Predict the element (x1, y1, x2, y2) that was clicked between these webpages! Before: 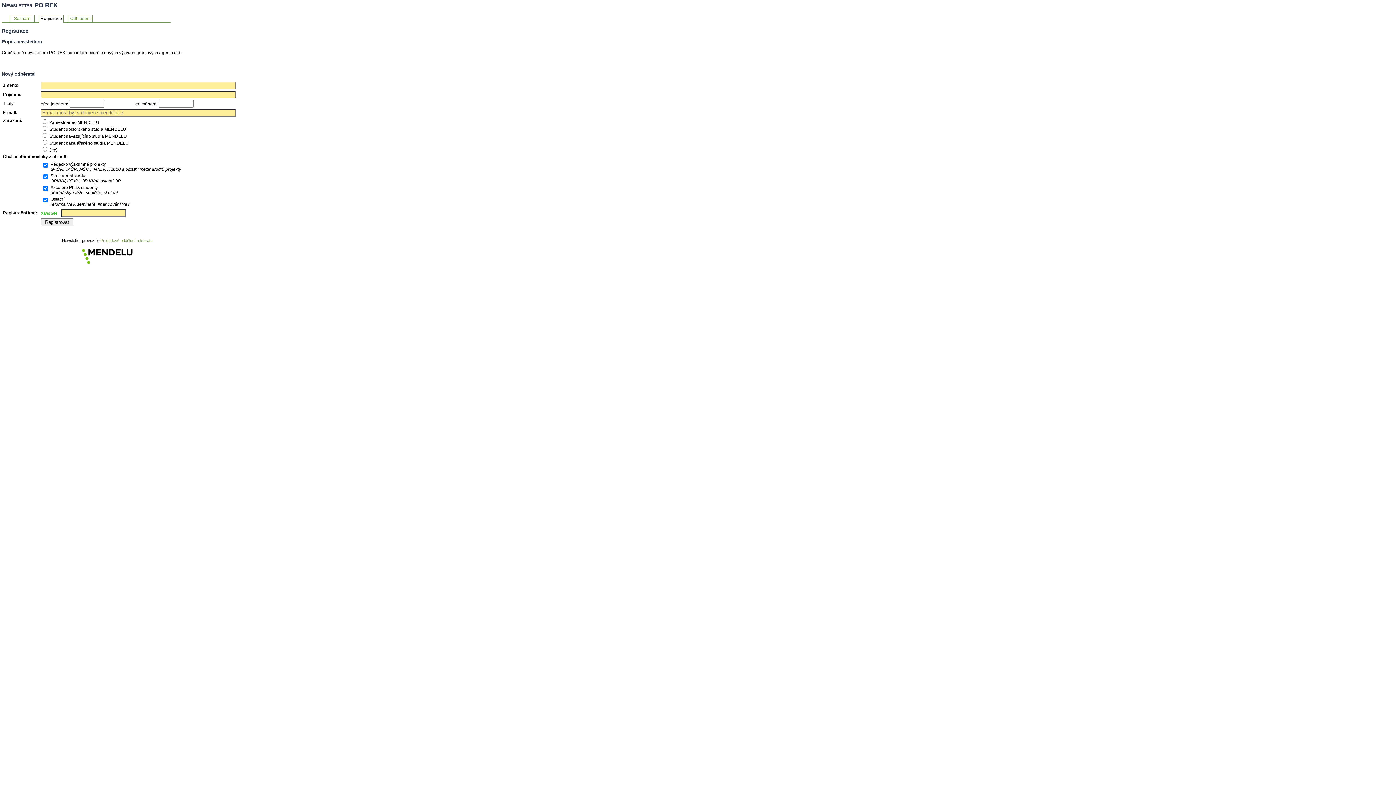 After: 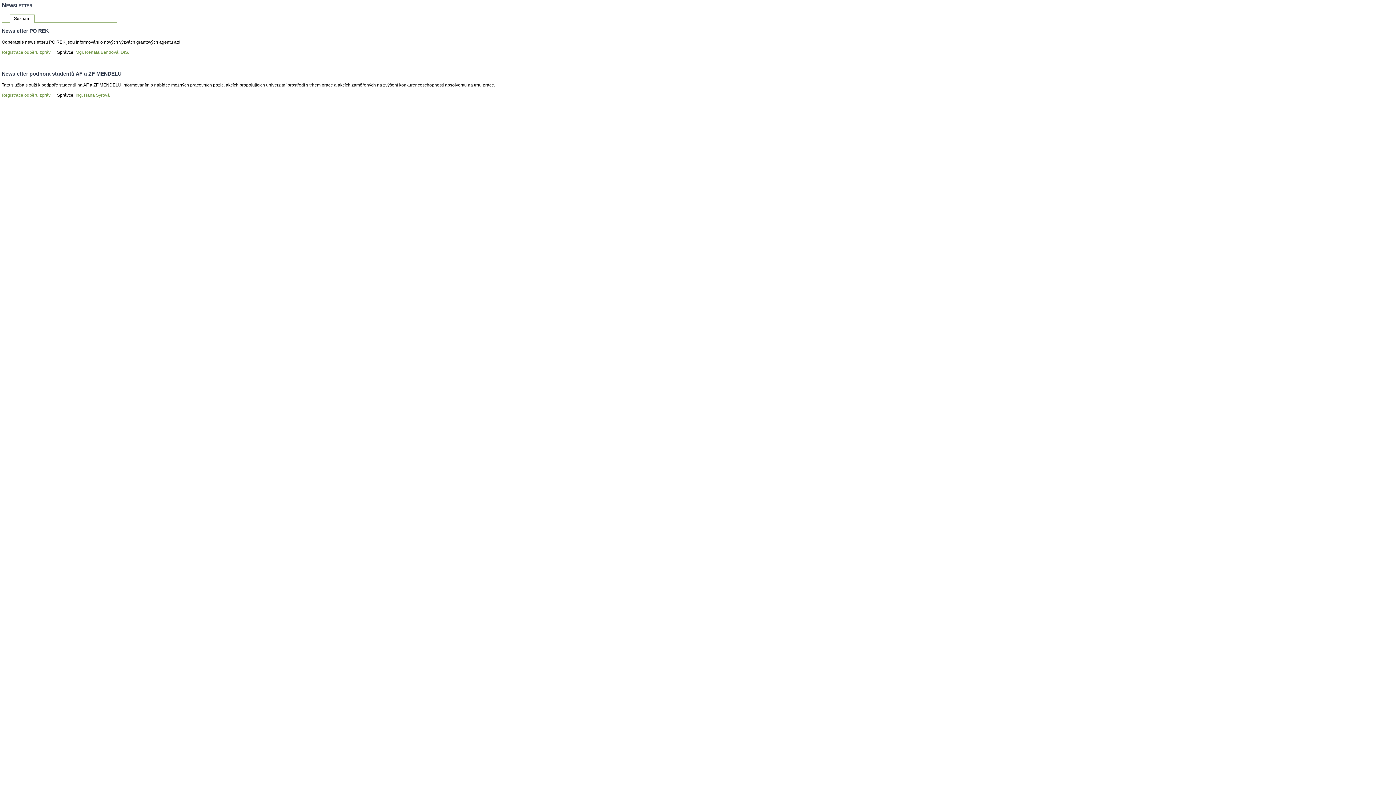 Action: bbox: (14, 16, 30, 21) label: Seznam